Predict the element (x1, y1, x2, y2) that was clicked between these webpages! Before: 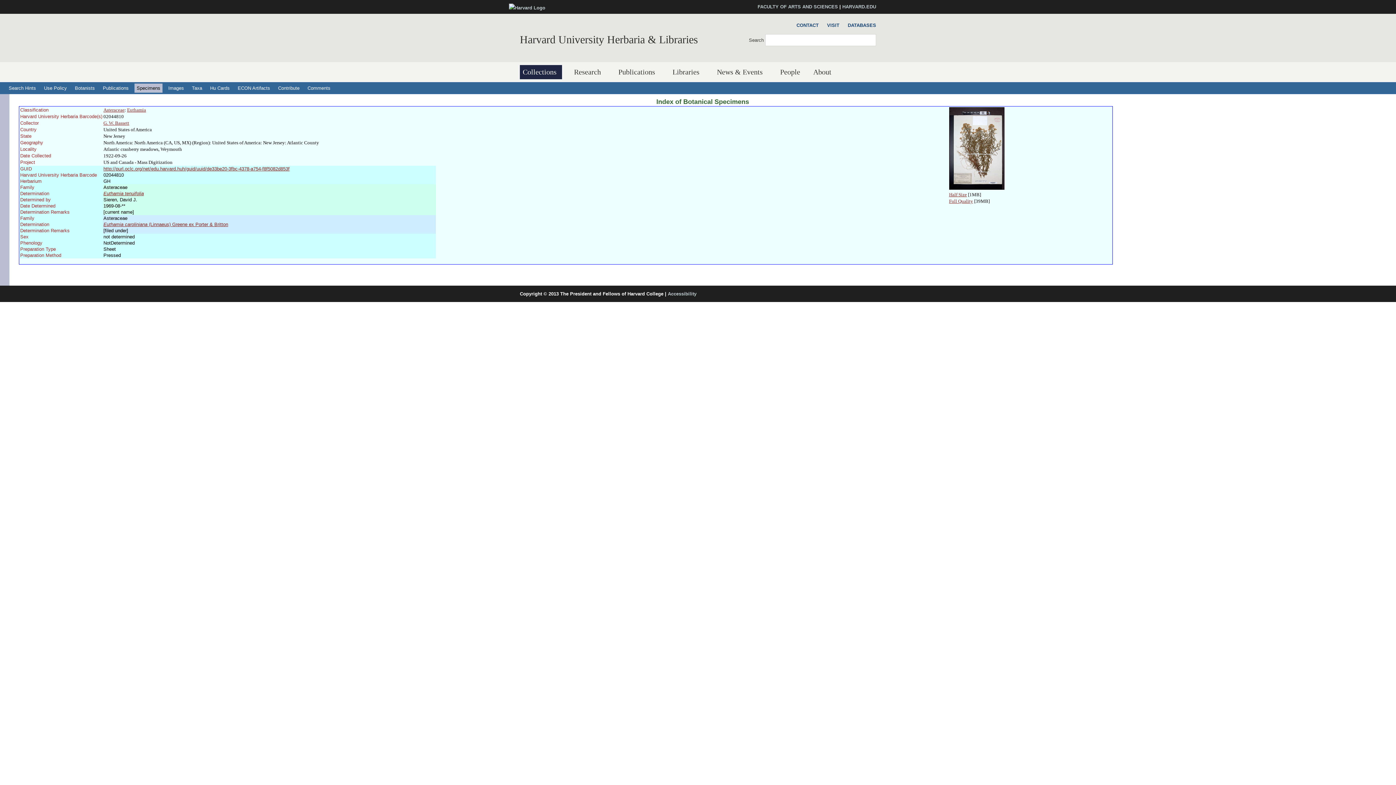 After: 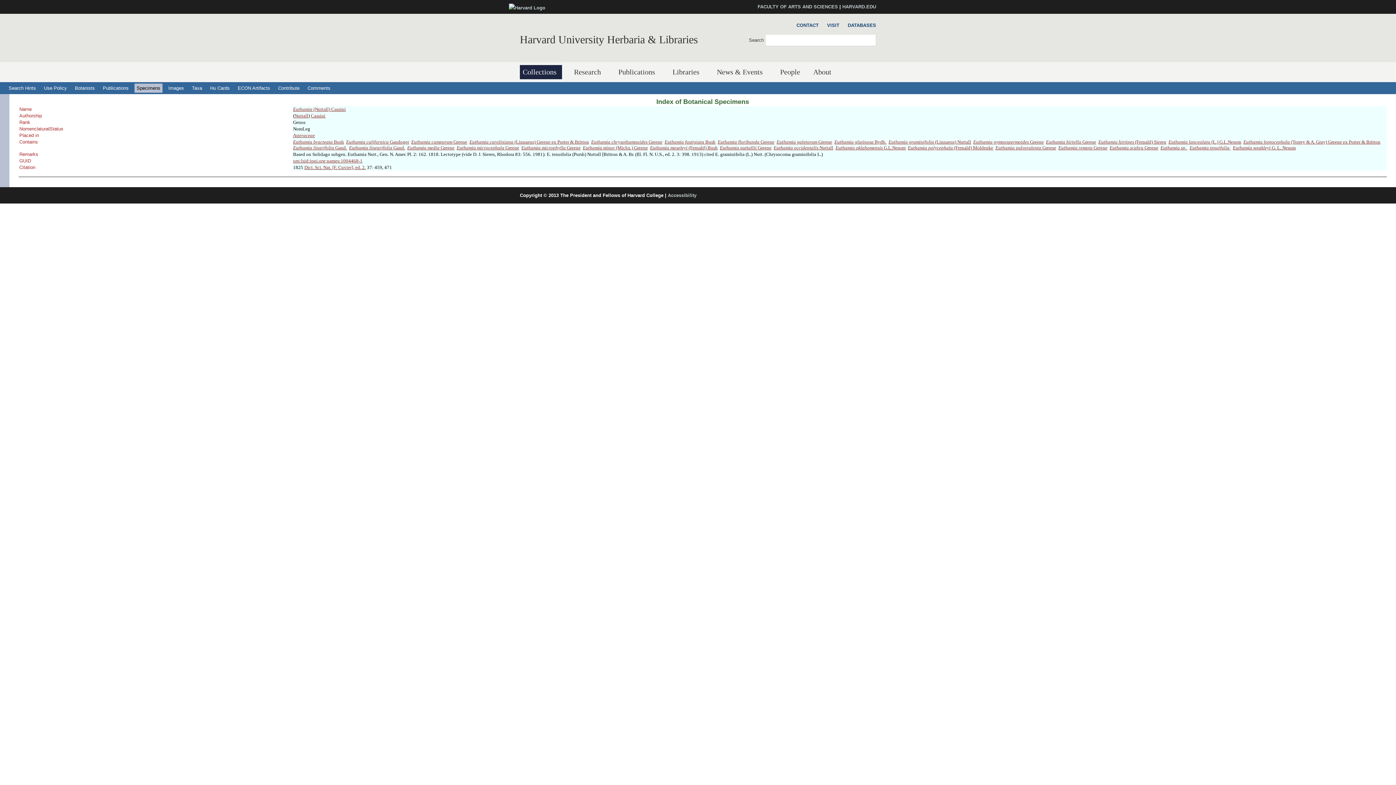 Action: label: Euthamia bbox: (127, 107, 146, 112)